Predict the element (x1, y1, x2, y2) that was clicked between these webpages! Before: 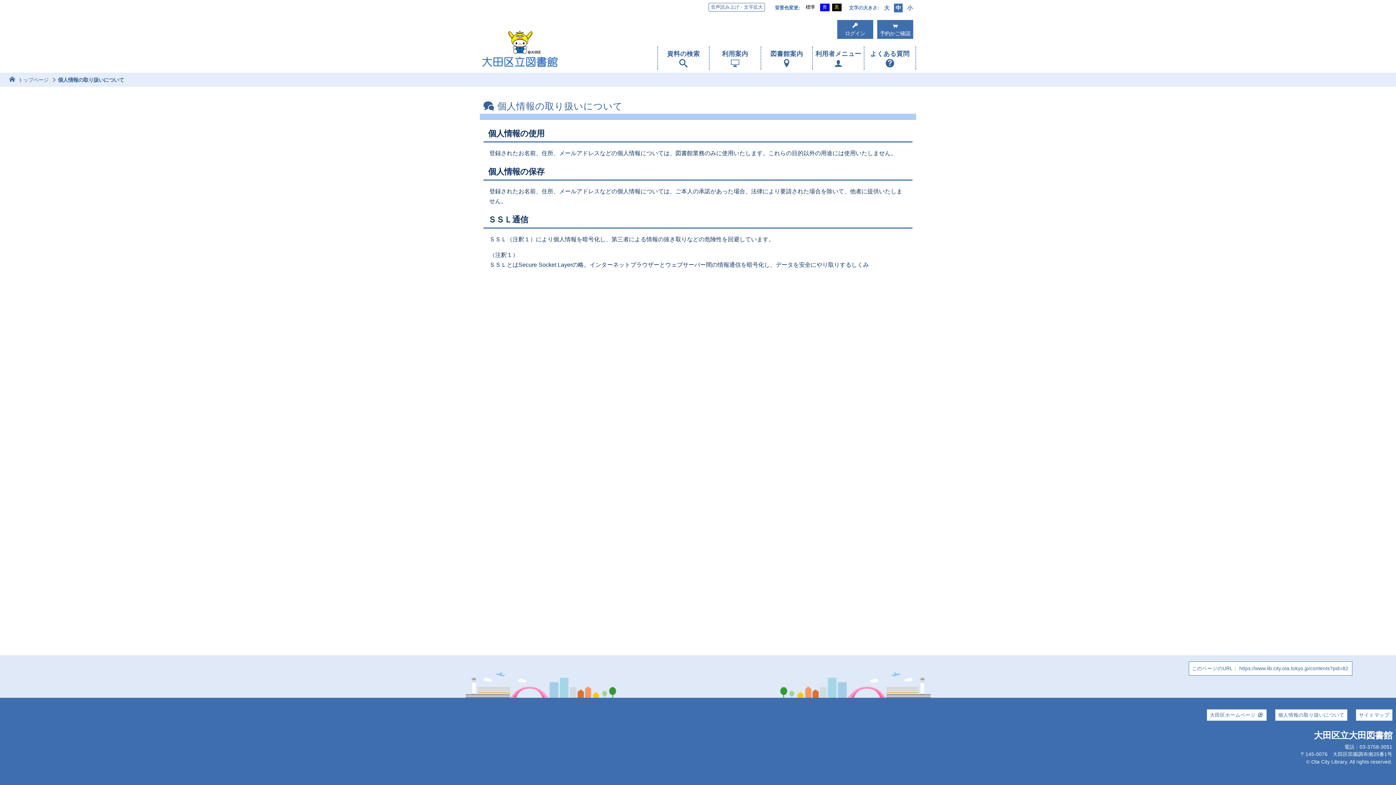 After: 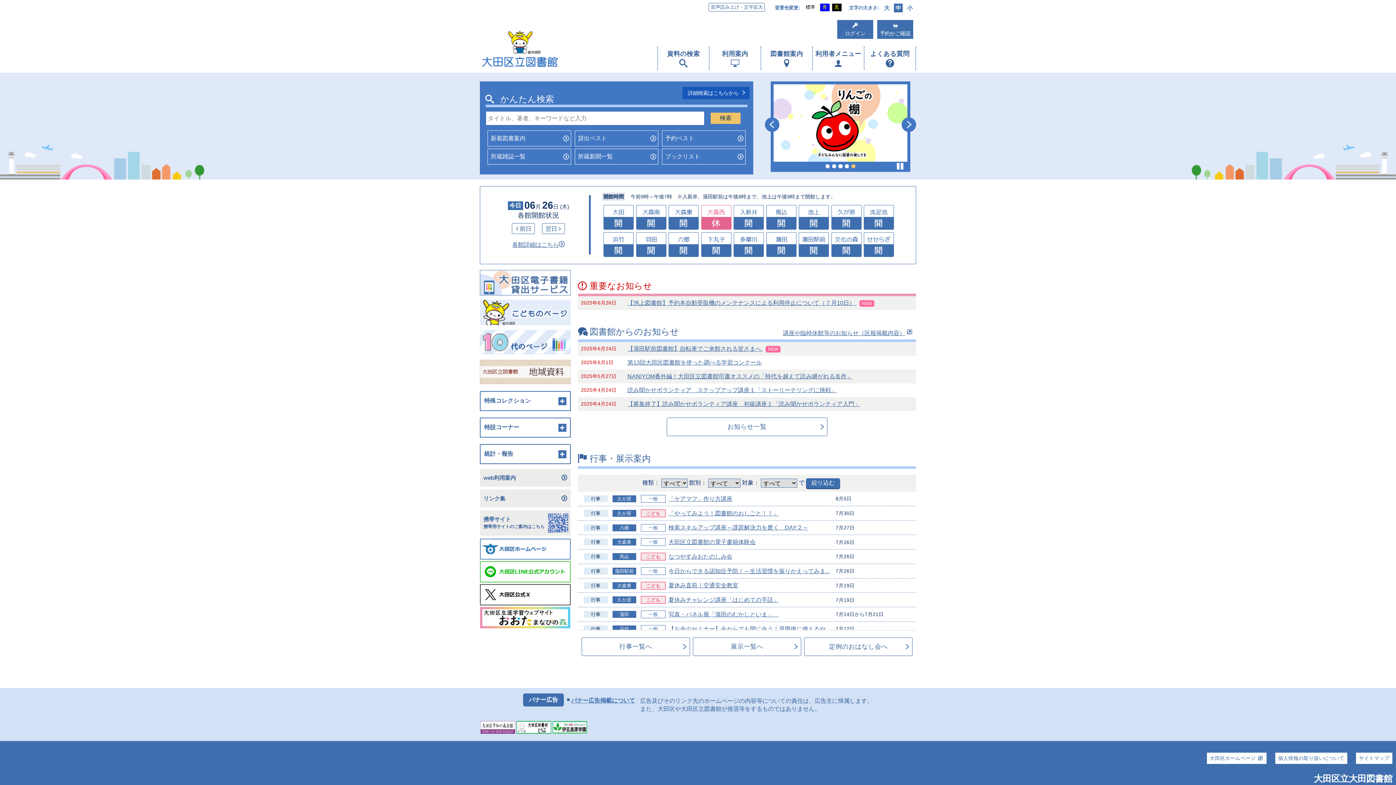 Action: bbox: (18, 76, 56, 83) label: トップページ